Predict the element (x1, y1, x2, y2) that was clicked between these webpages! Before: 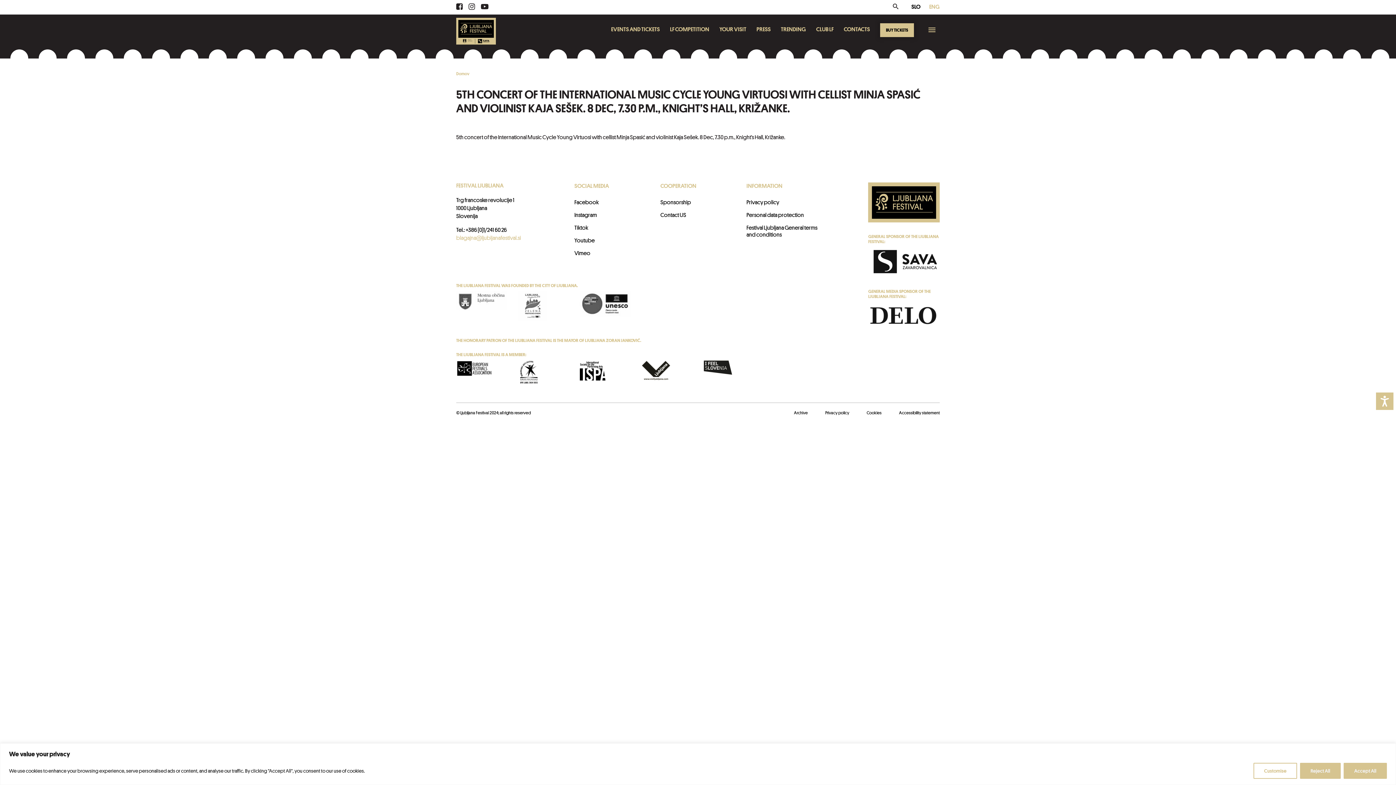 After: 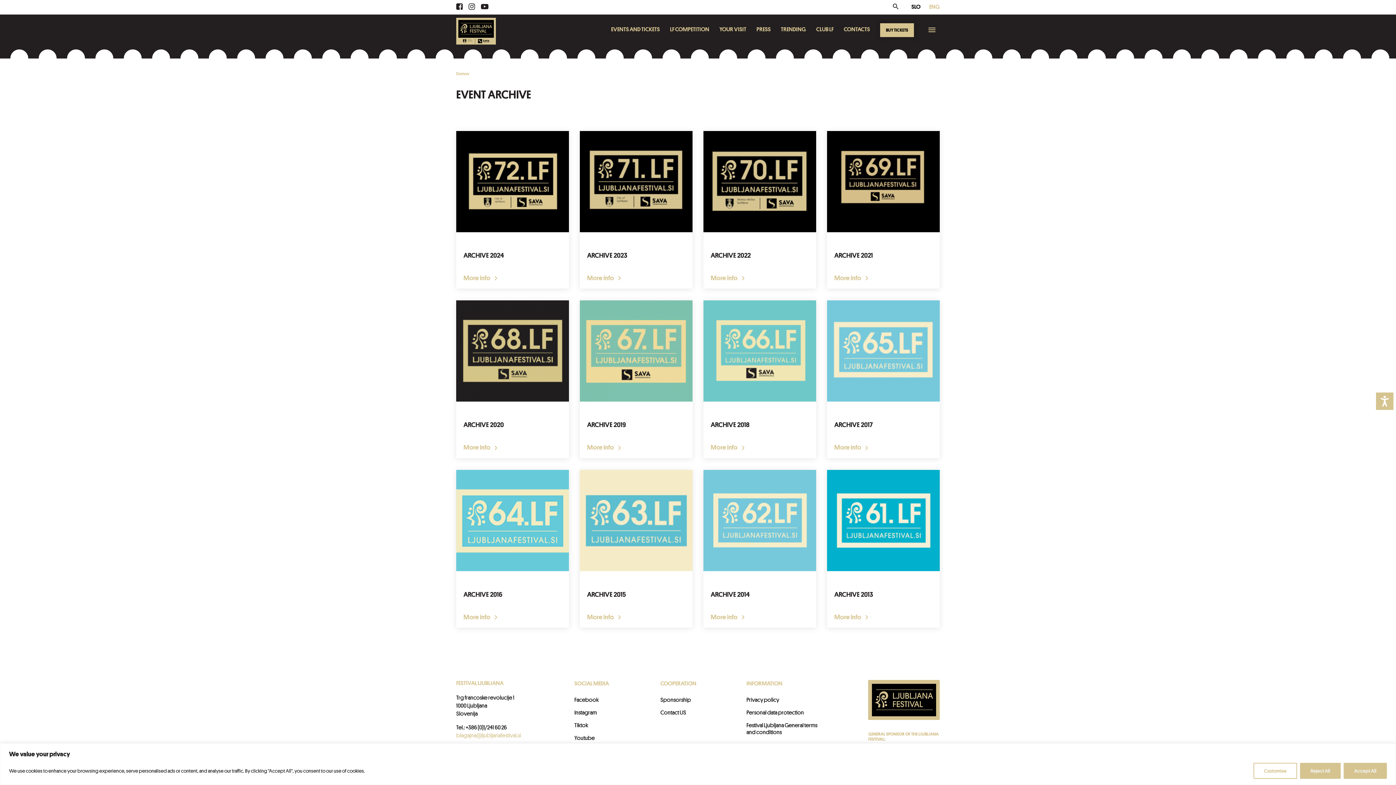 Action: bbox: (794, 411, 808, 415) label: Archive